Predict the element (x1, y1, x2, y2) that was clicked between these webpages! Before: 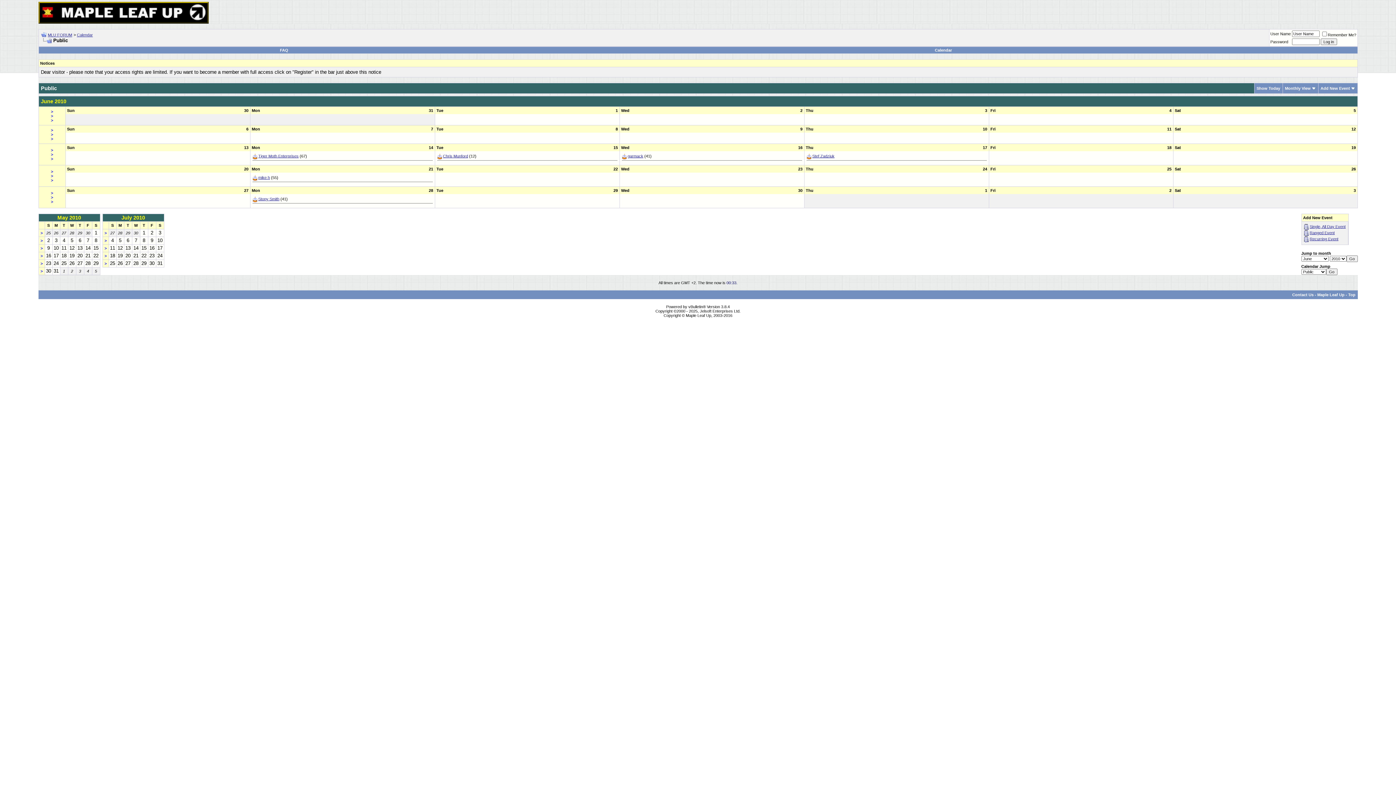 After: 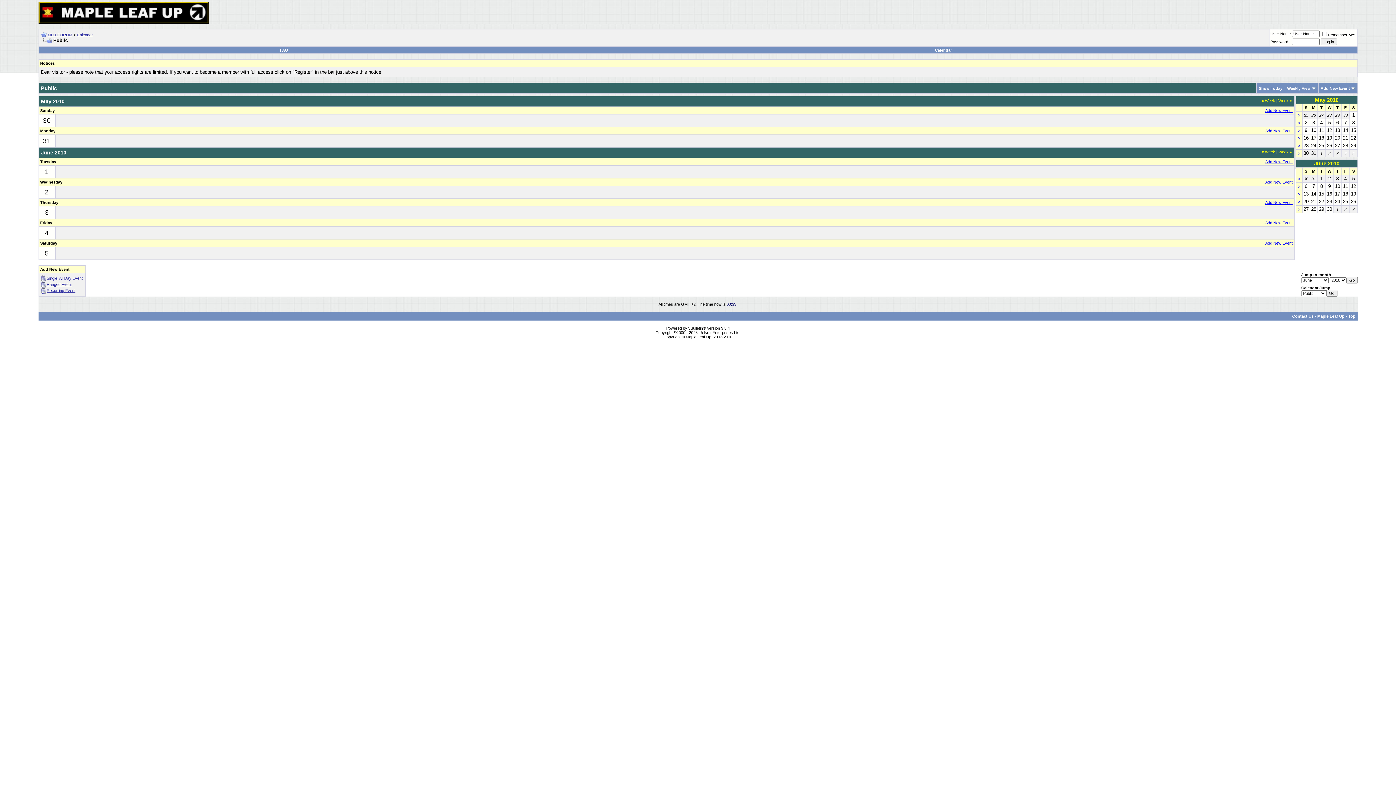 Action: label: > bbox: (40, 269, 42, 273)